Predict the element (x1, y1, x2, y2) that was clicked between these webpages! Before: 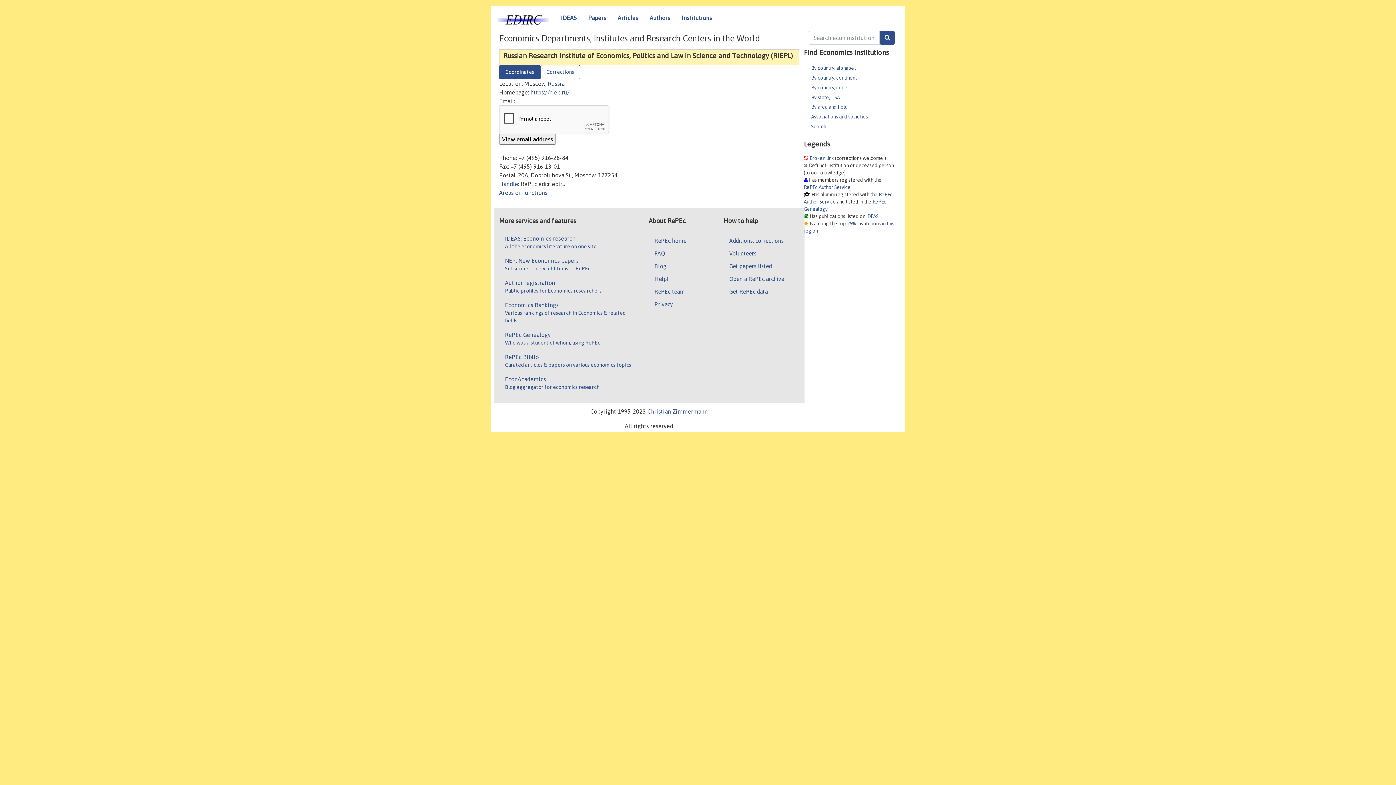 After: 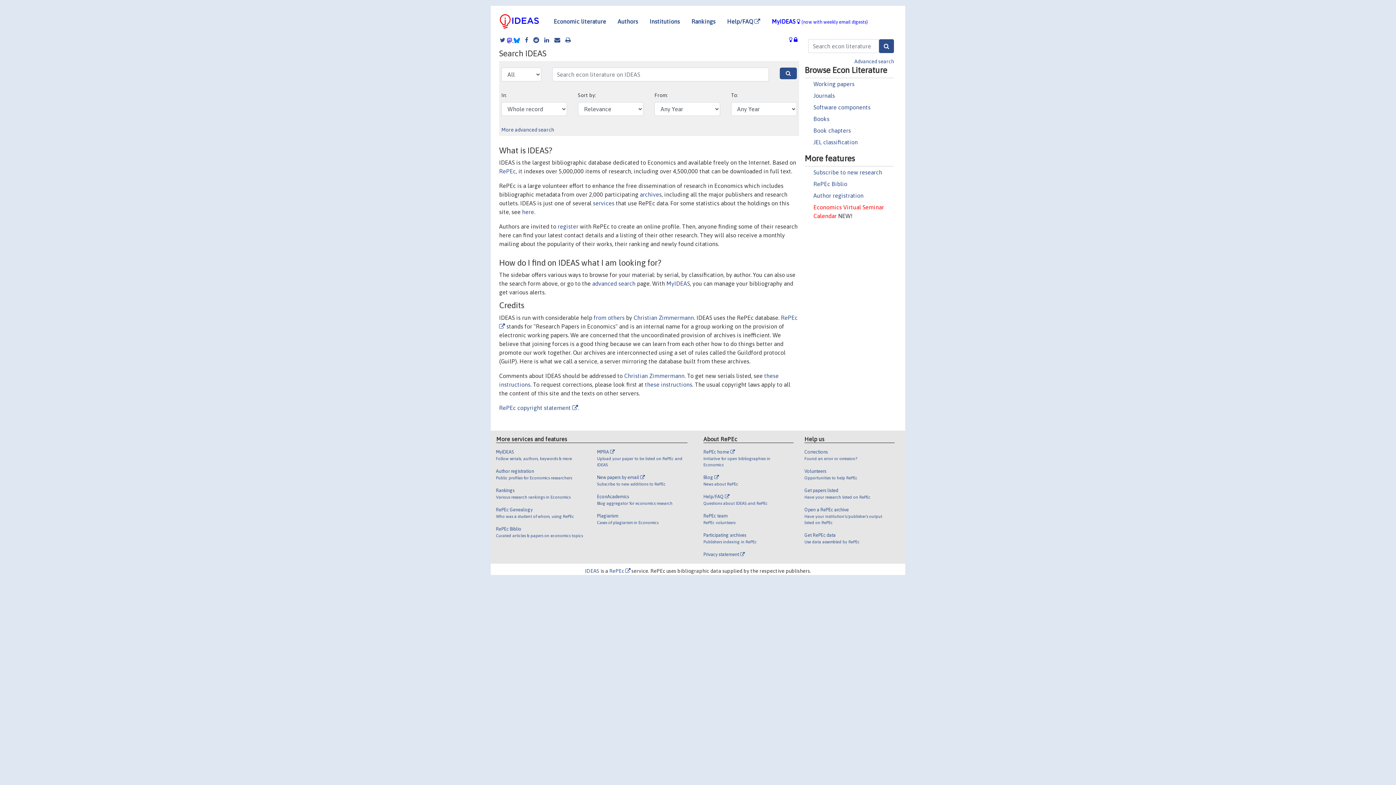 Action: bbox: (866, 213, 878, 219) label: IDEAS